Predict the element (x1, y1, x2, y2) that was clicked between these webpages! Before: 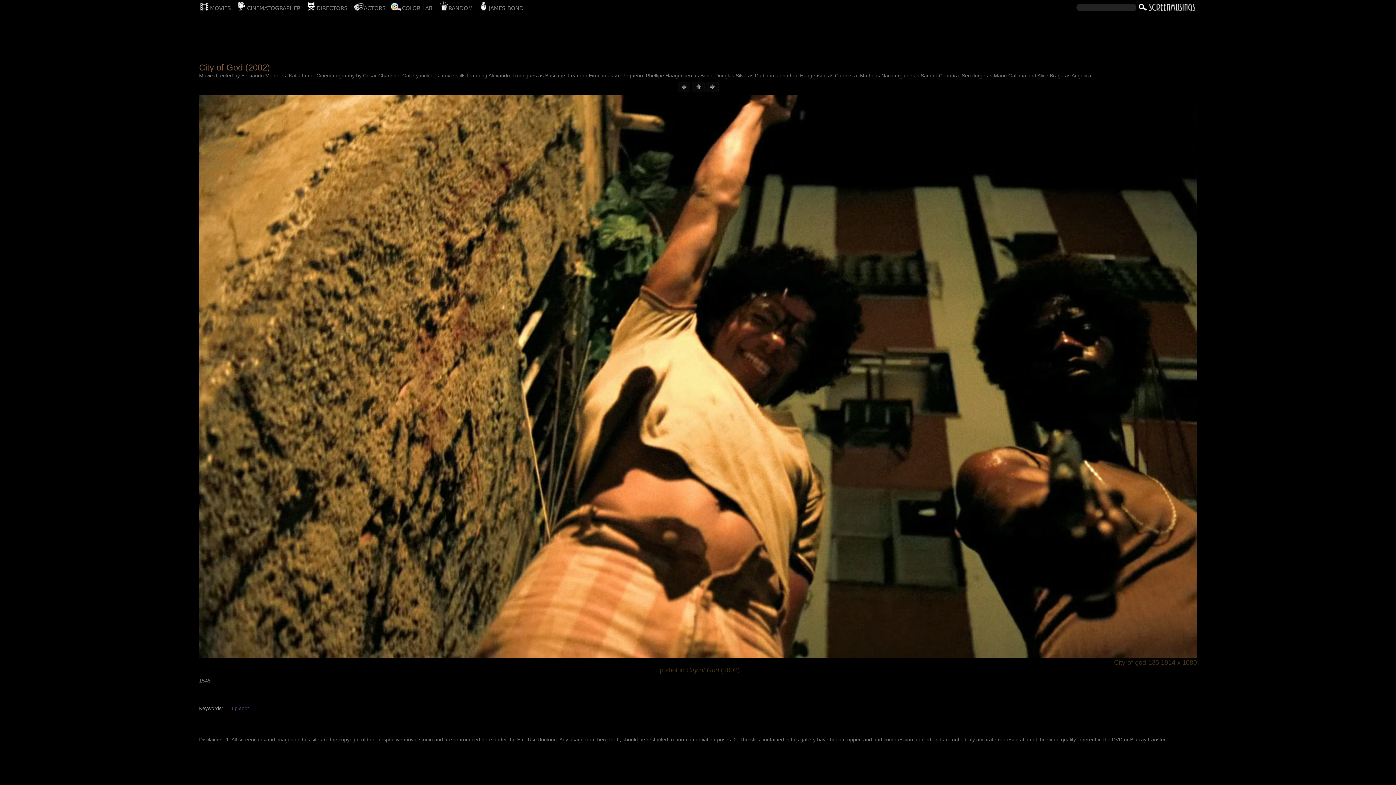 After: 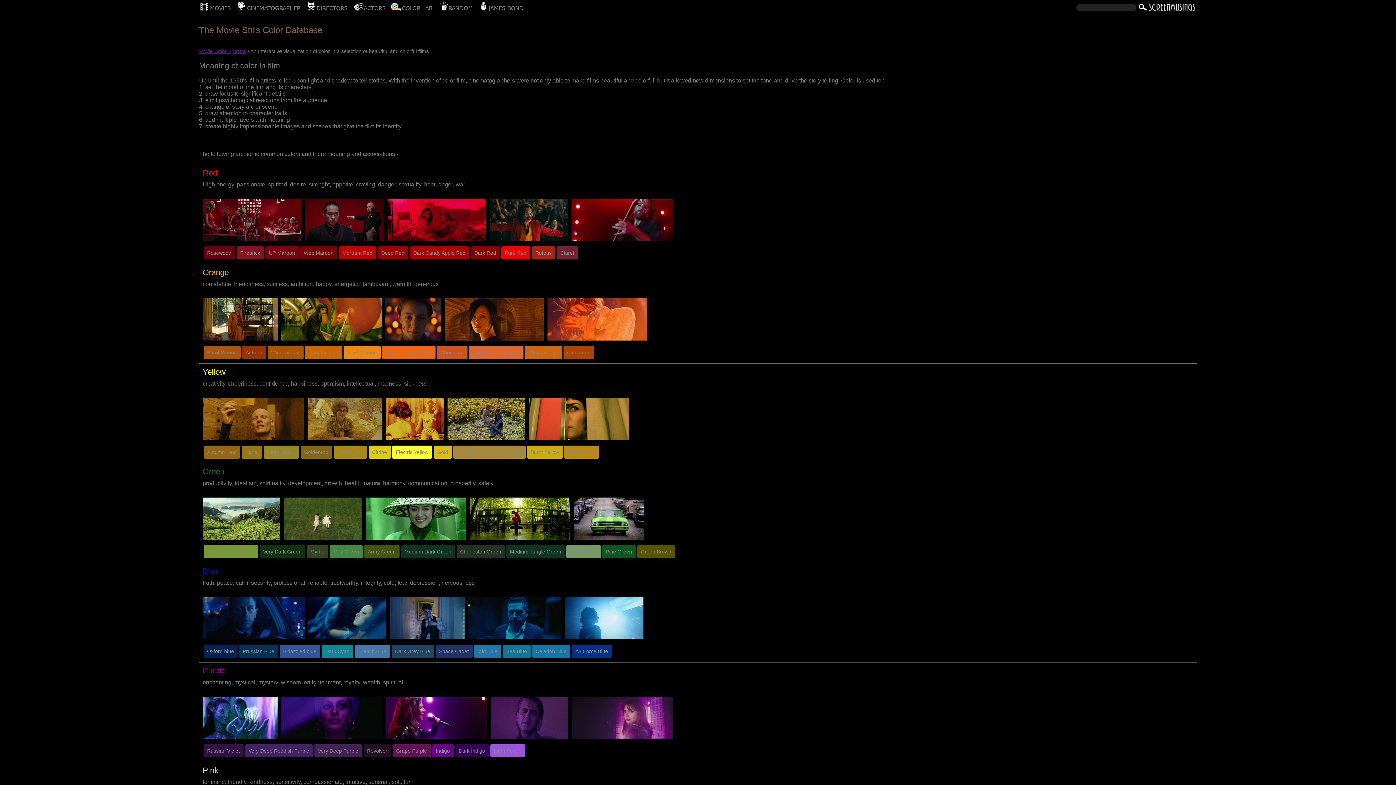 Action: label: COLOR LAB bbox: (391, 0, 432, 11)